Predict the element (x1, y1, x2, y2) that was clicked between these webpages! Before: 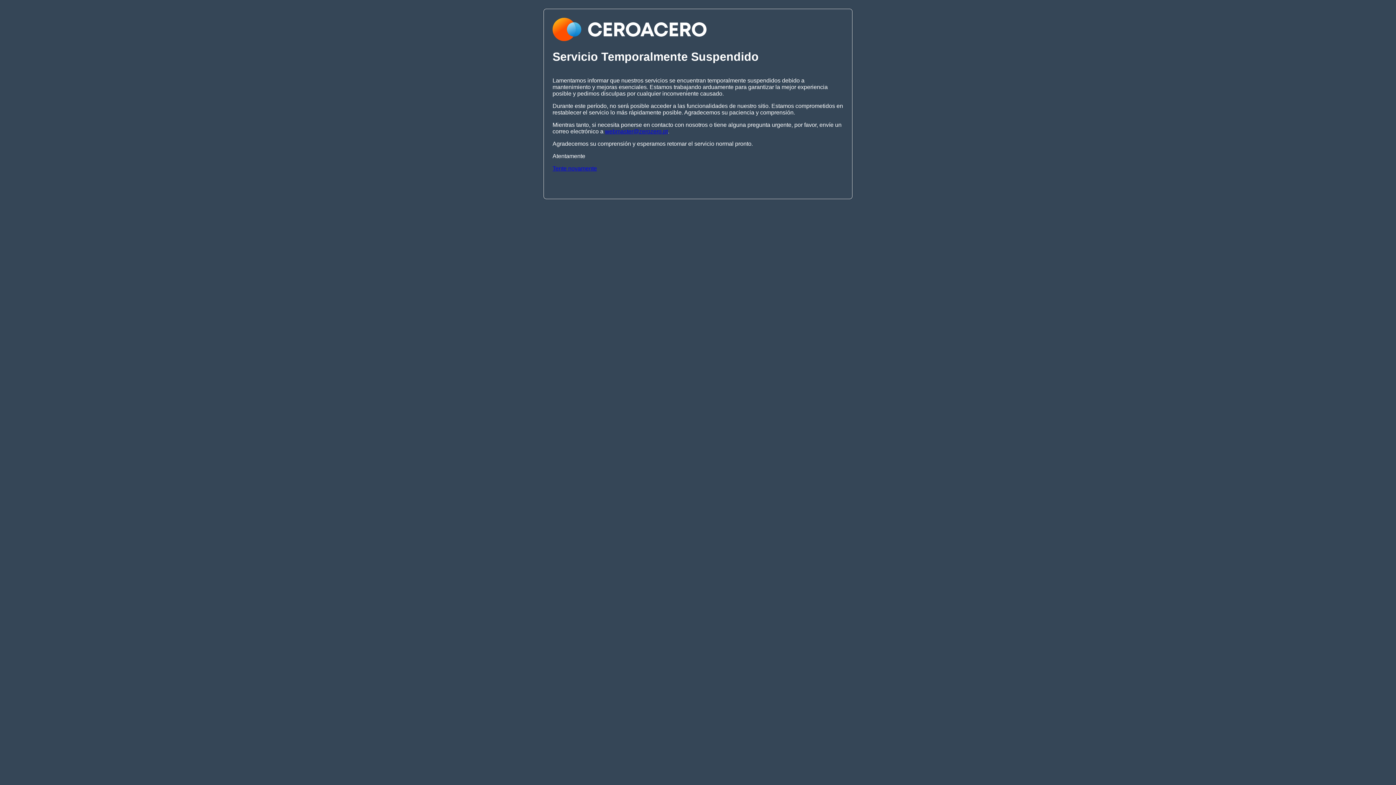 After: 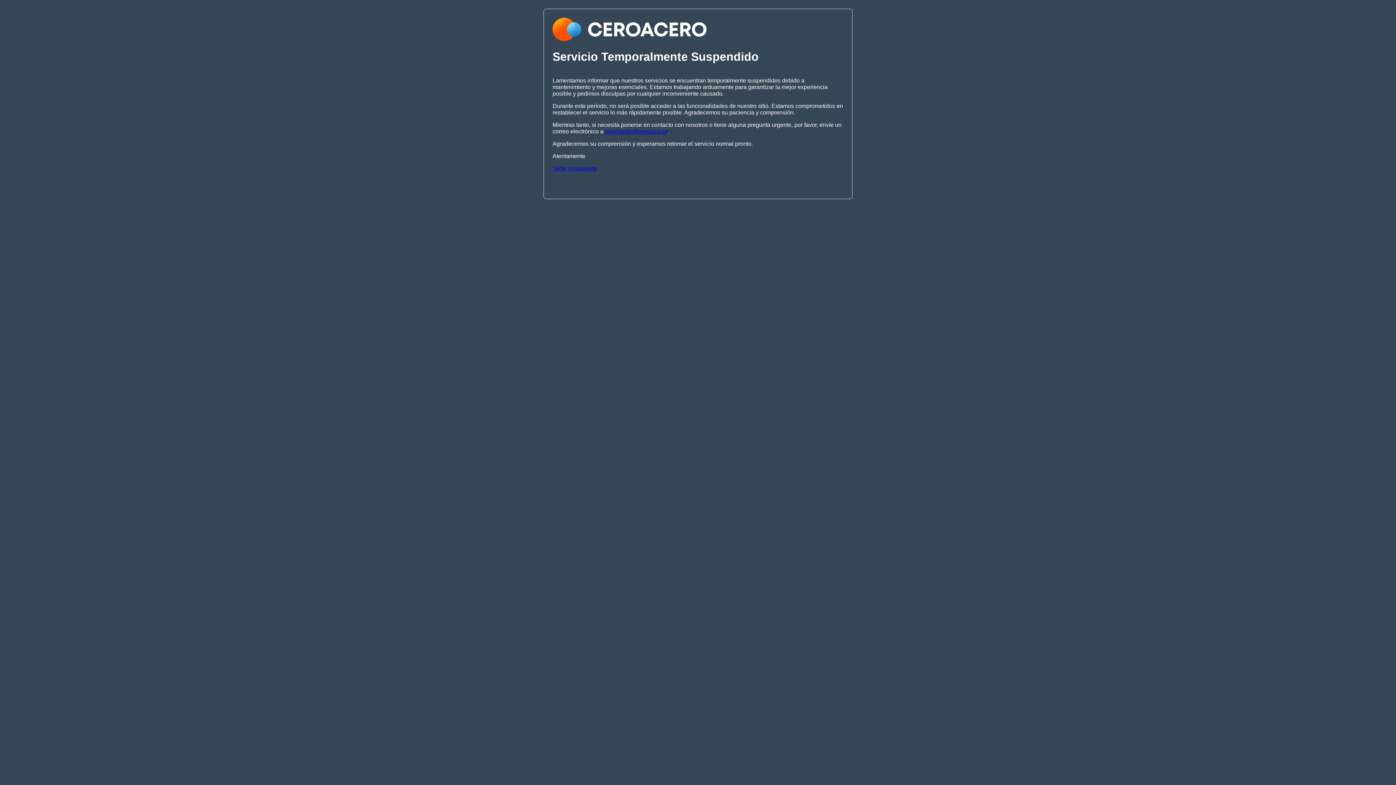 Action: label: Tente novamente bbox: (552, 165, 597, 171)